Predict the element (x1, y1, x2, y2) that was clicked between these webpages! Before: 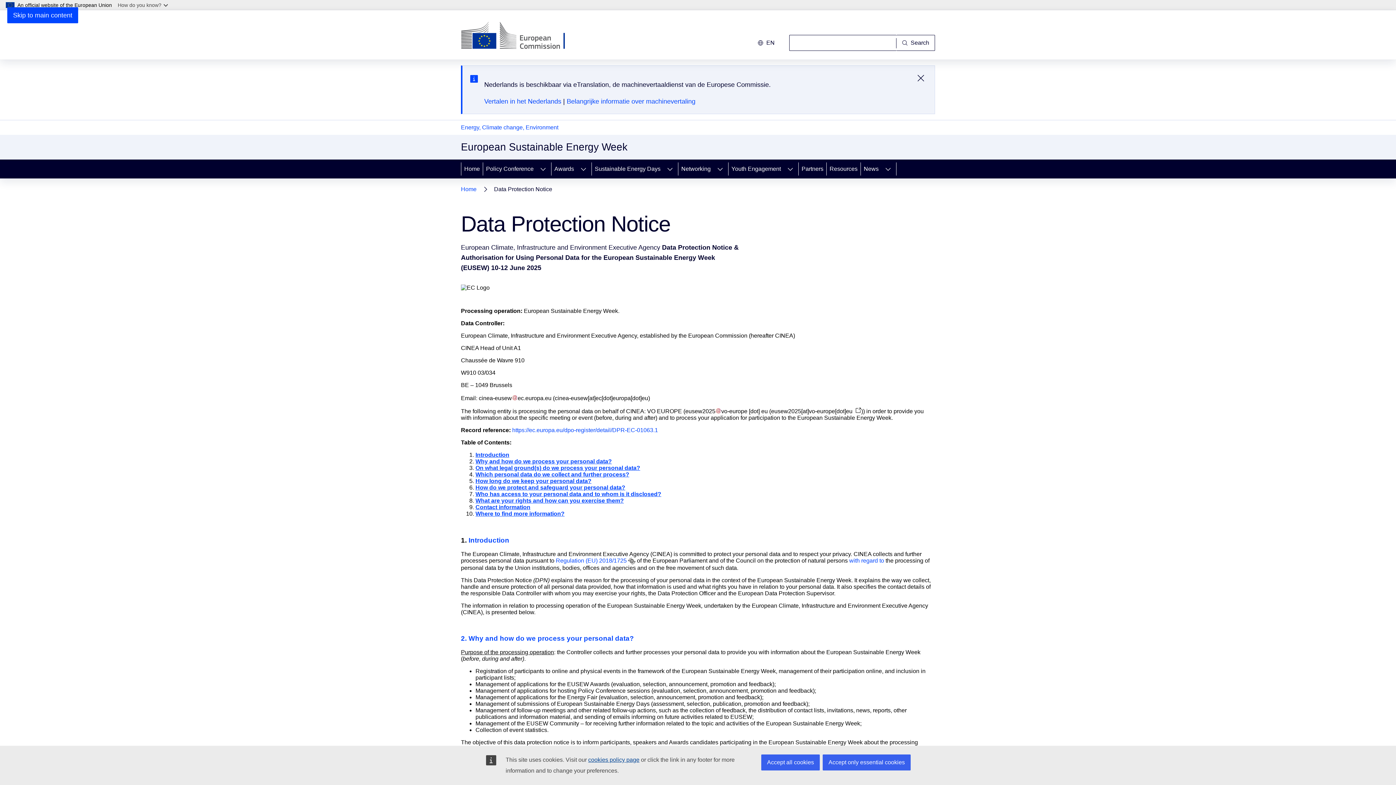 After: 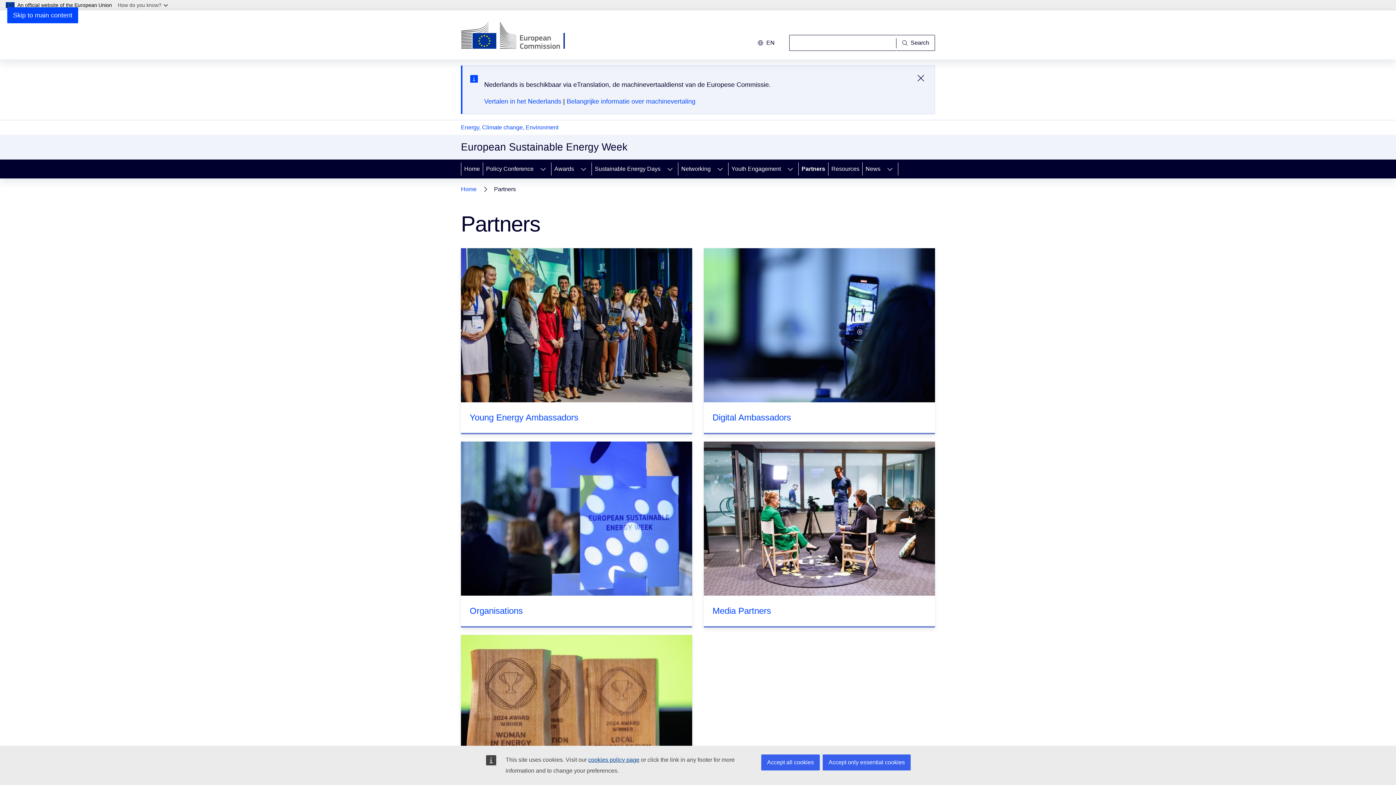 Action: bbox: (798, 159, 826, 178) label: Partners